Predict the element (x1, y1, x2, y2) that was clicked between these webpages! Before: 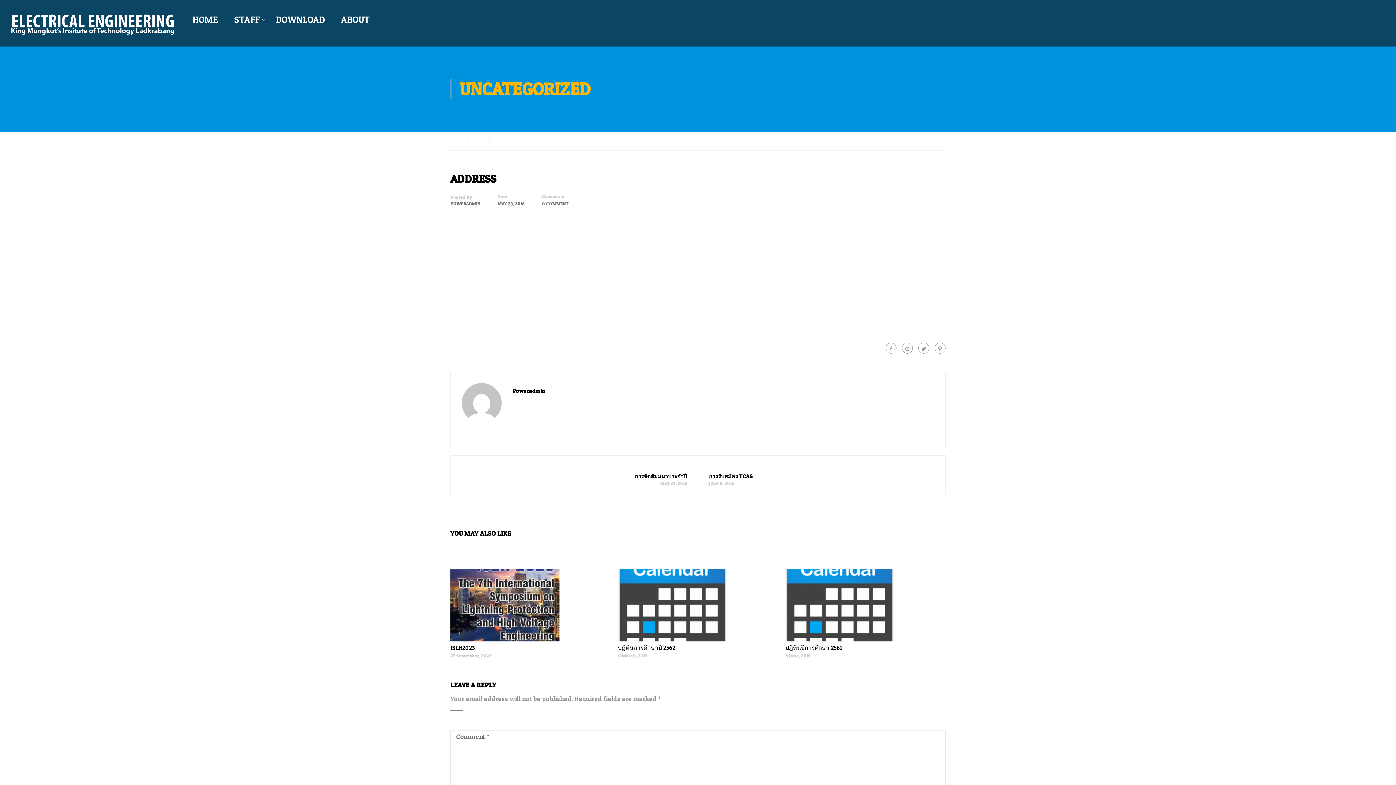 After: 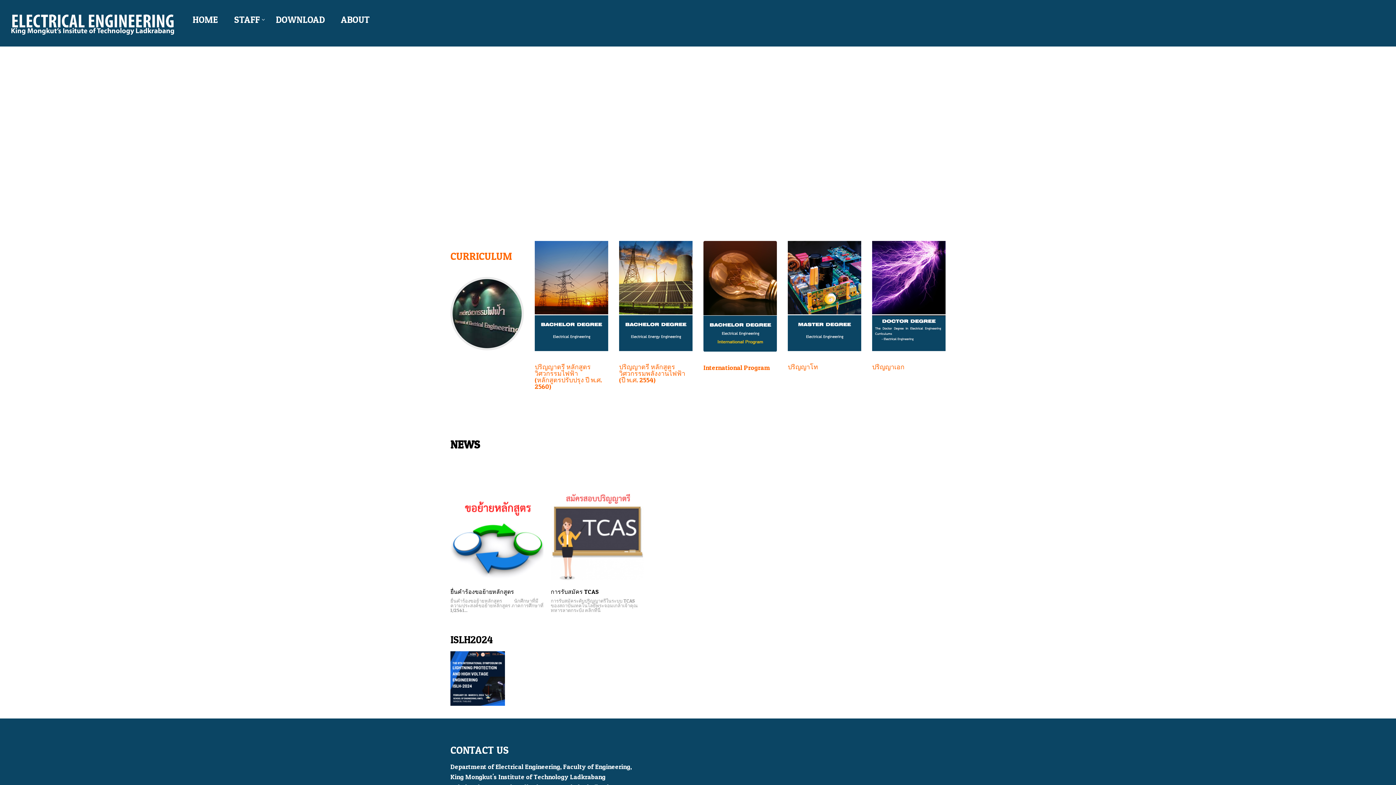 Action: label: Home bbox: (450, 136, 469, 145)